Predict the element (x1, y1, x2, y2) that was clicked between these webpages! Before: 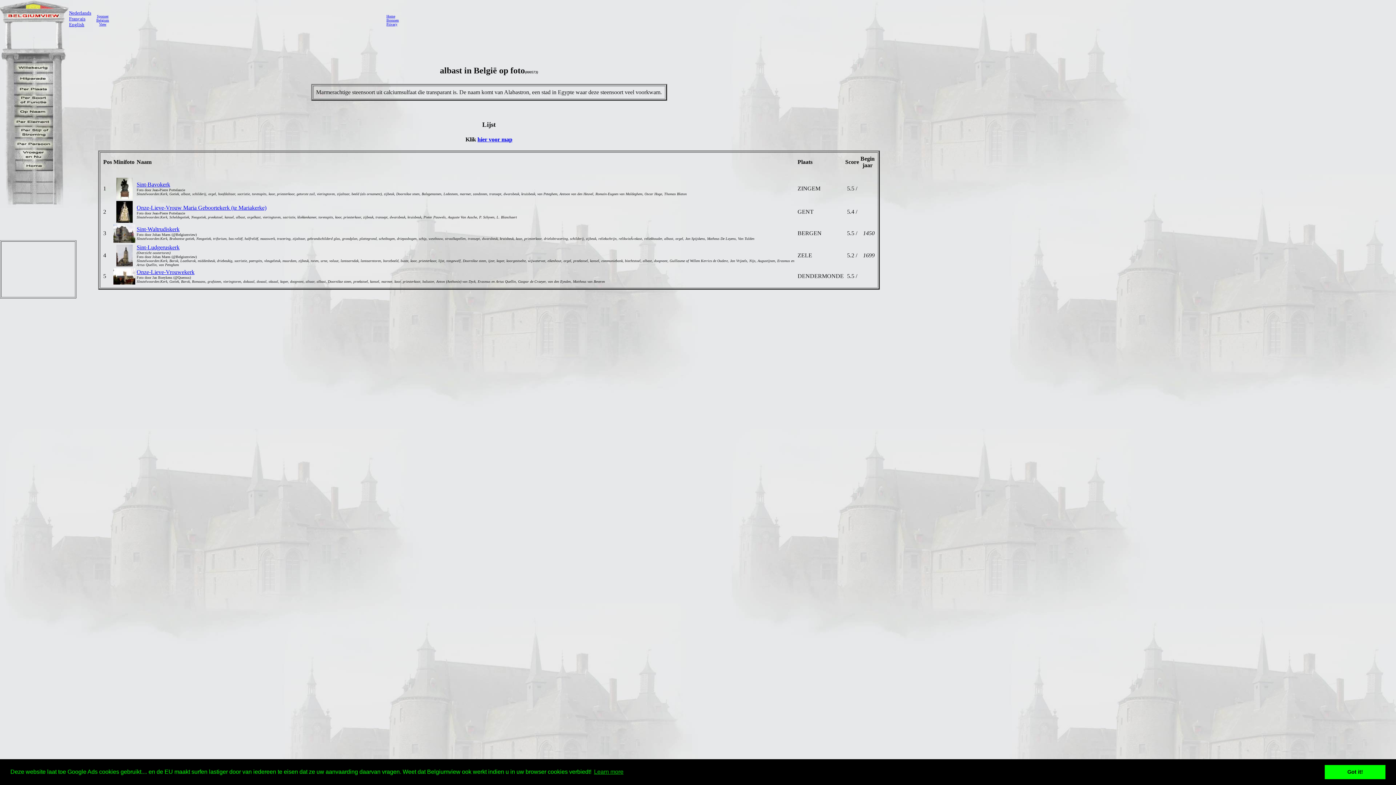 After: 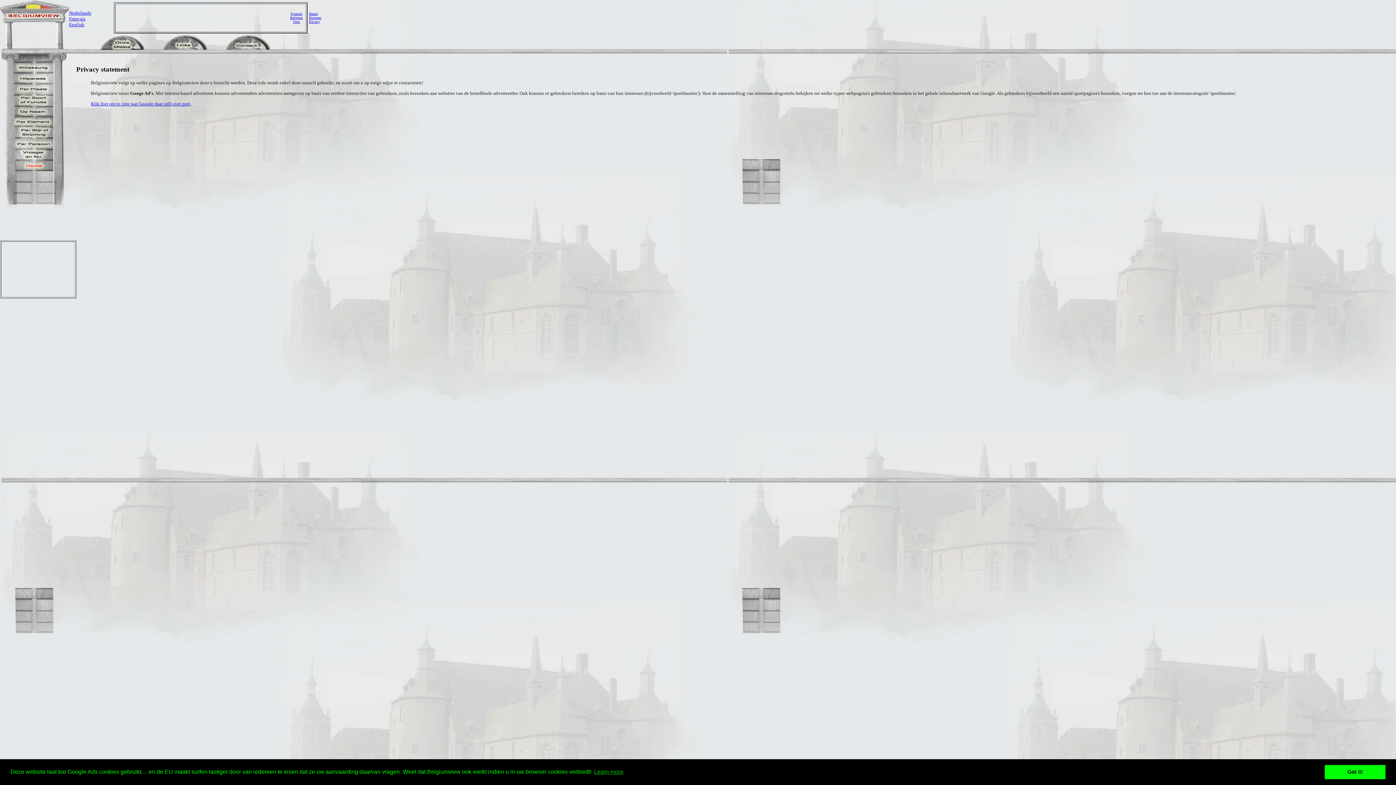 Action: label: Privacy bbox: (386, 22, 397, 26)